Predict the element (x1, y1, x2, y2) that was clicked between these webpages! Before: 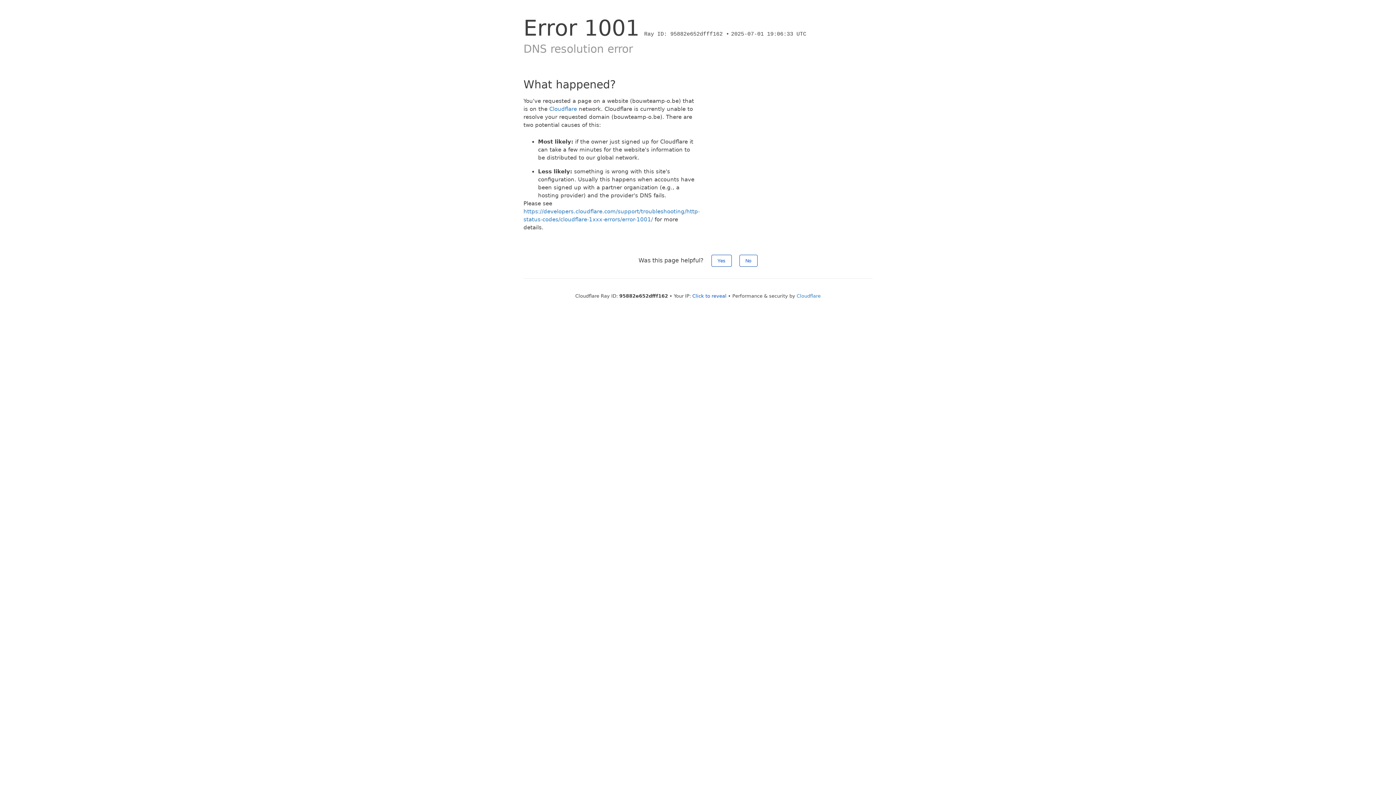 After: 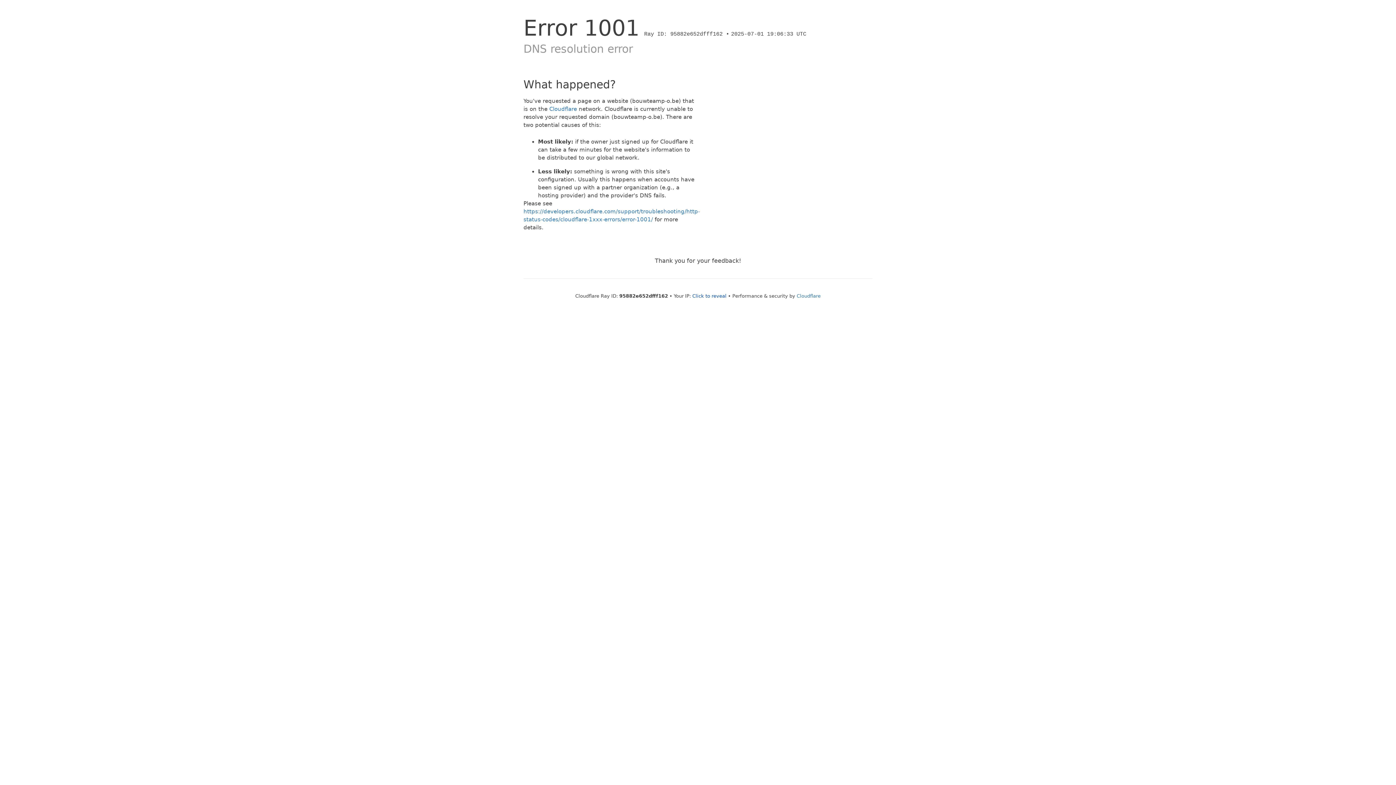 Action: label: No bbox: (739, 254, 757, 266)